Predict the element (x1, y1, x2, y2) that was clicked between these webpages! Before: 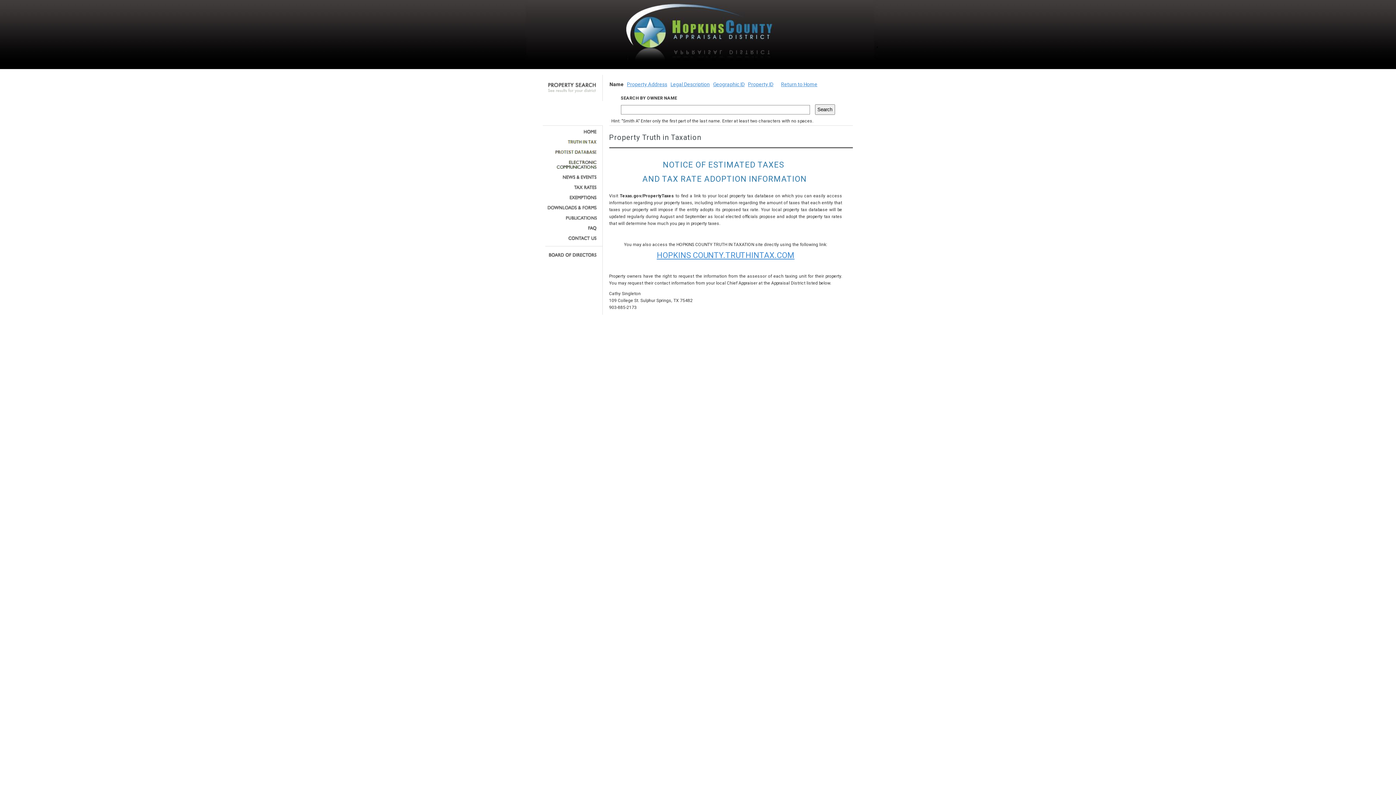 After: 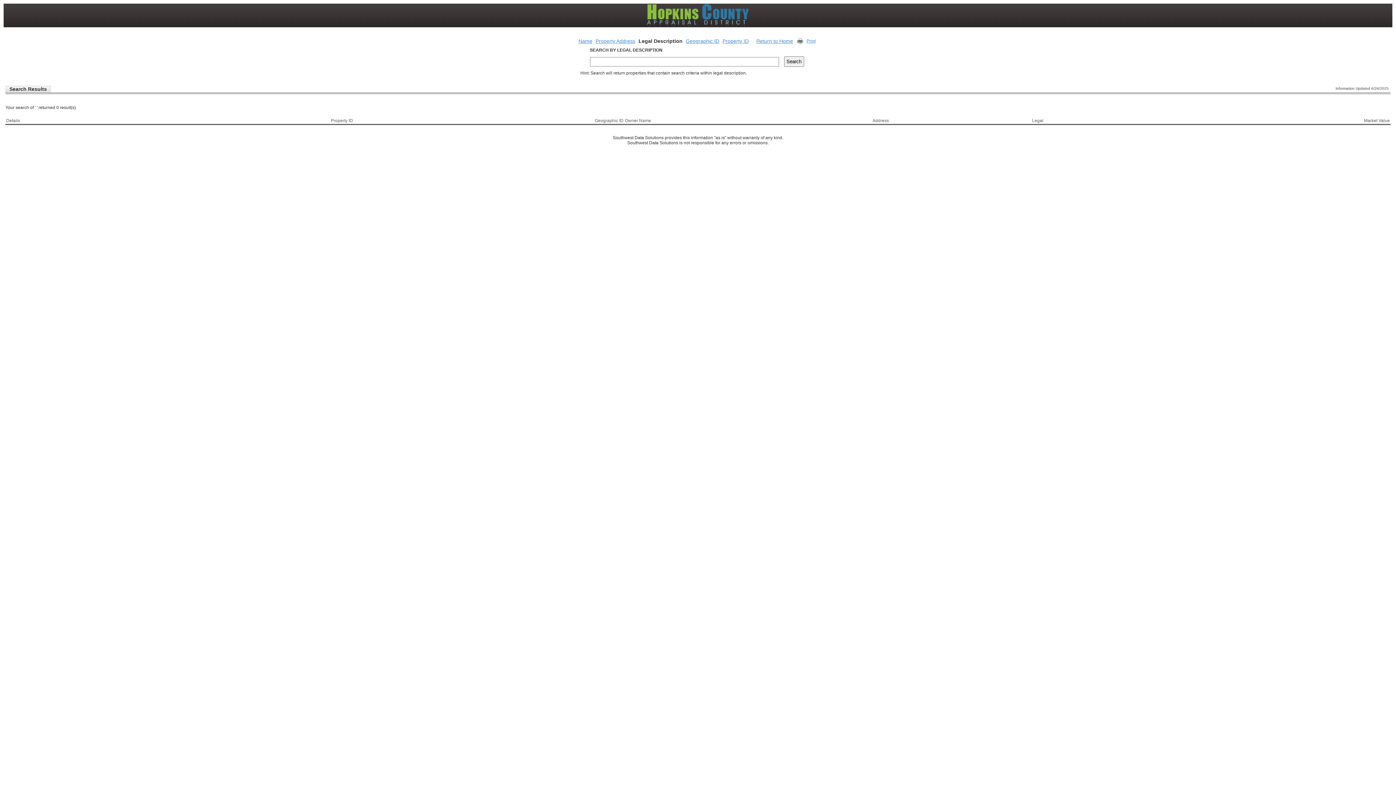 Action: bbox: (670, 81, 710, 87) label: Legal Description